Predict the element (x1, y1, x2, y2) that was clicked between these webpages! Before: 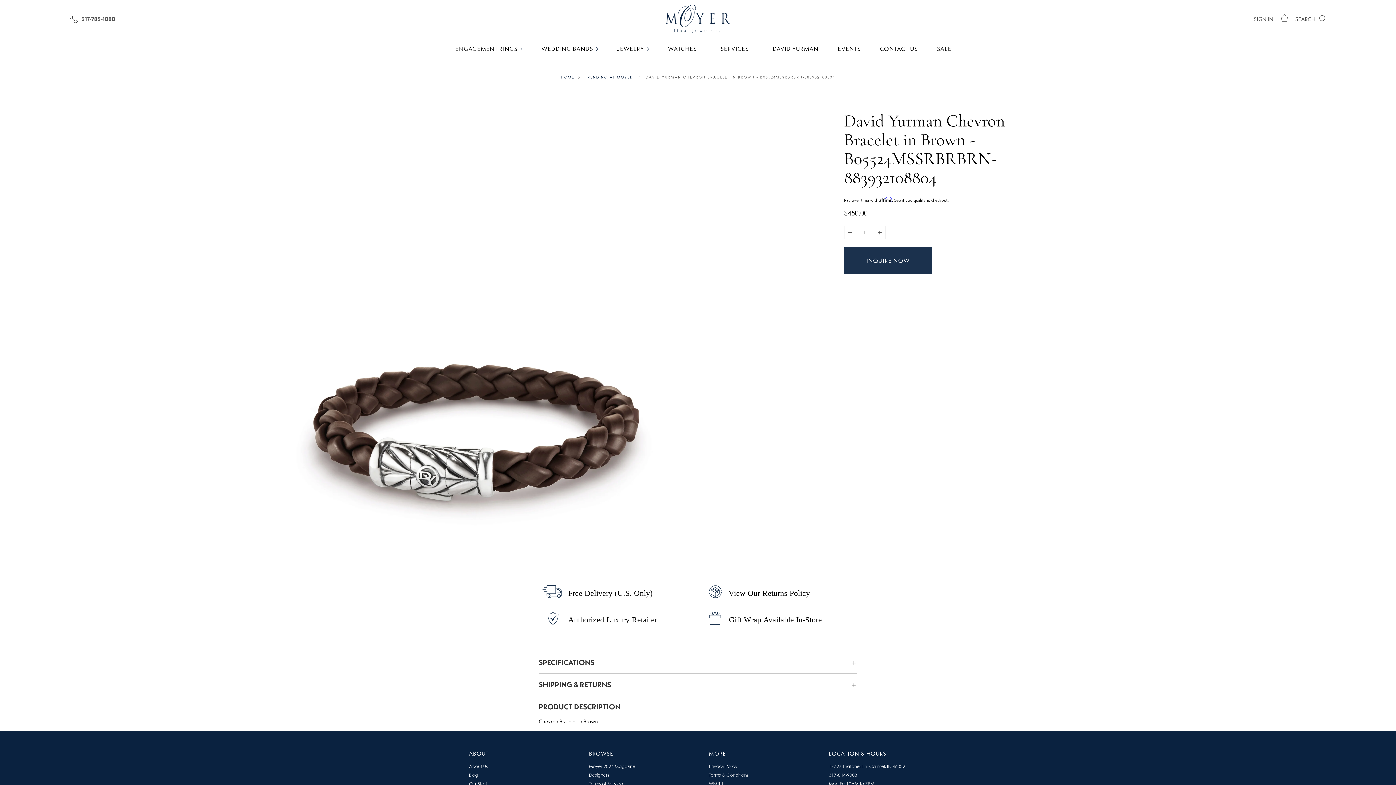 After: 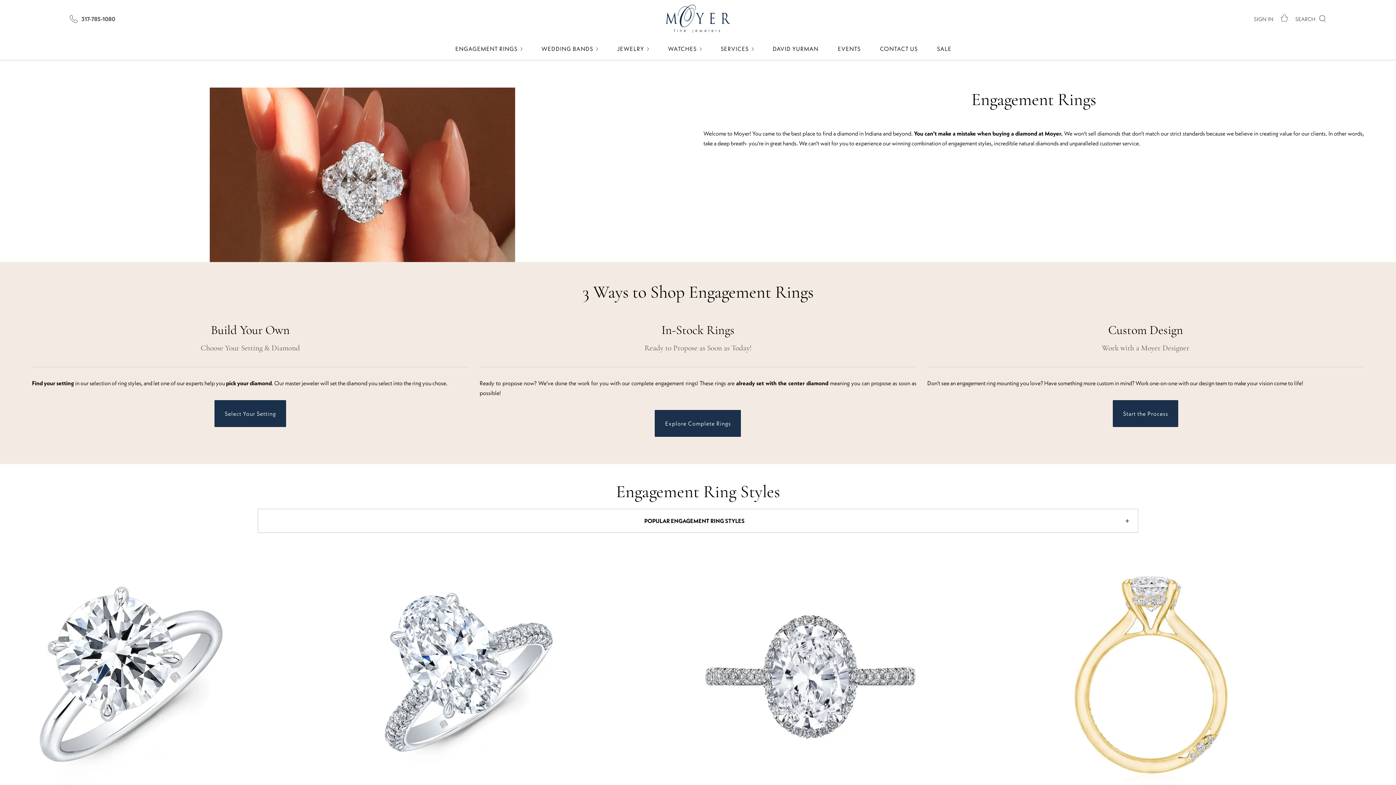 Action: label: ENGAGEMENT RINGS bbox: (453, 41, 524, 56)